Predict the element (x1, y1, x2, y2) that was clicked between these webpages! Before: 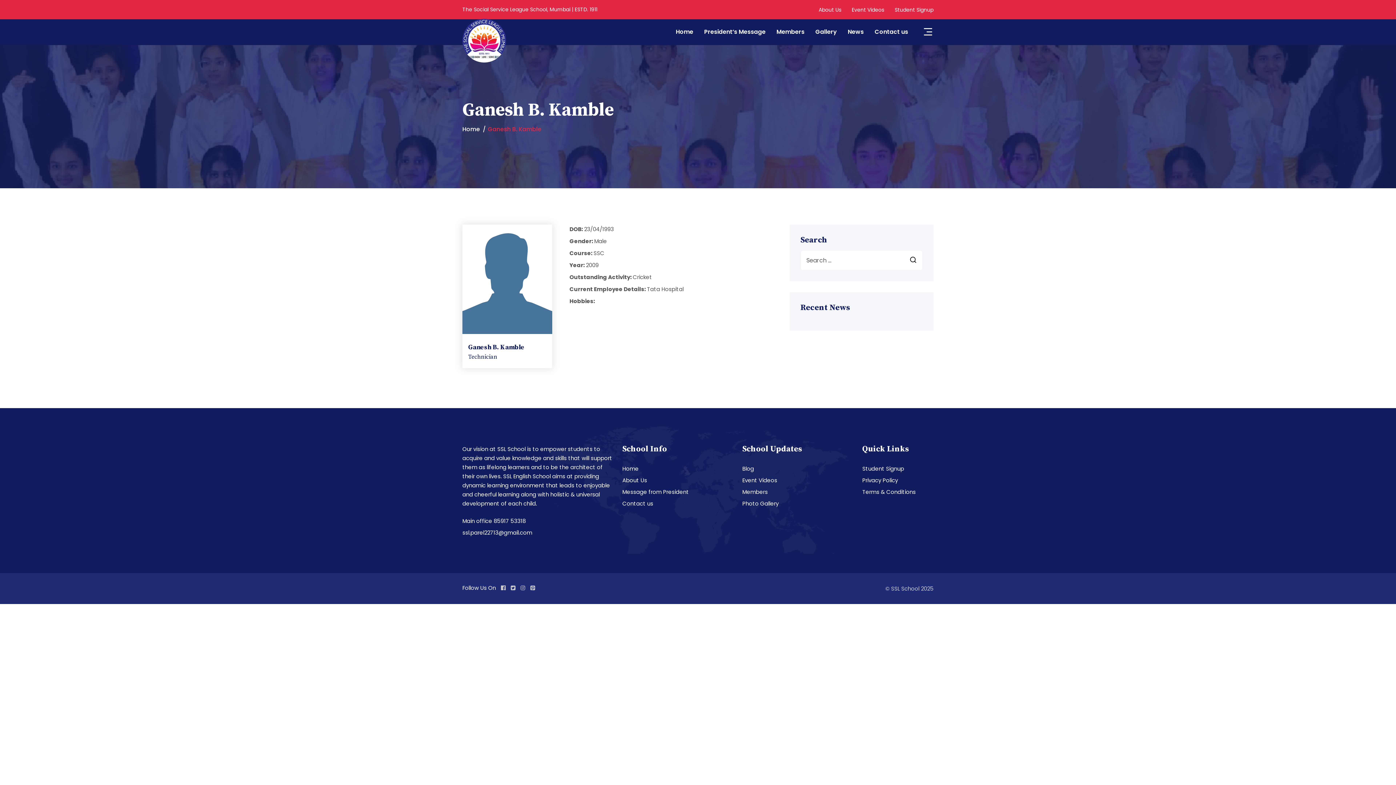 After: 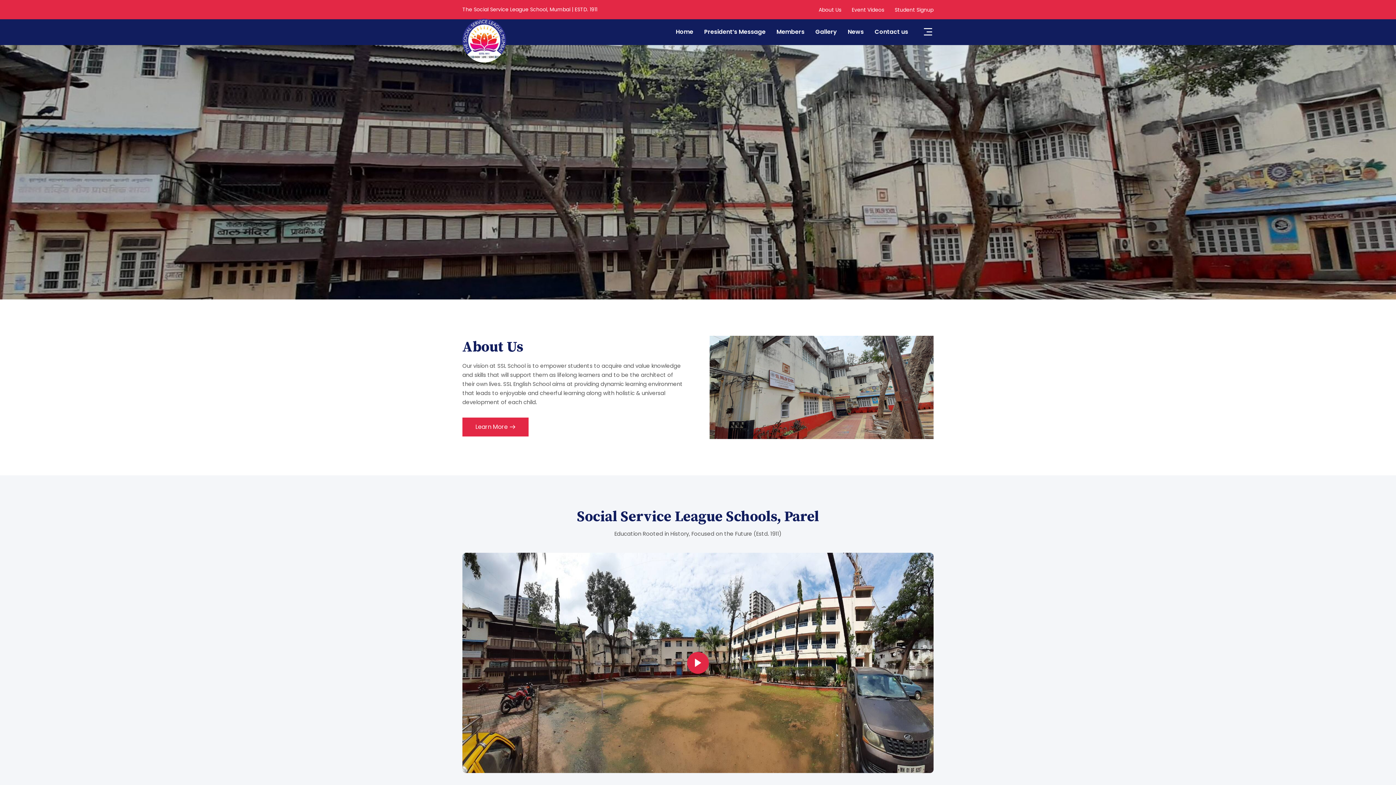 Action: bbox: (462, 17, 506, 64)